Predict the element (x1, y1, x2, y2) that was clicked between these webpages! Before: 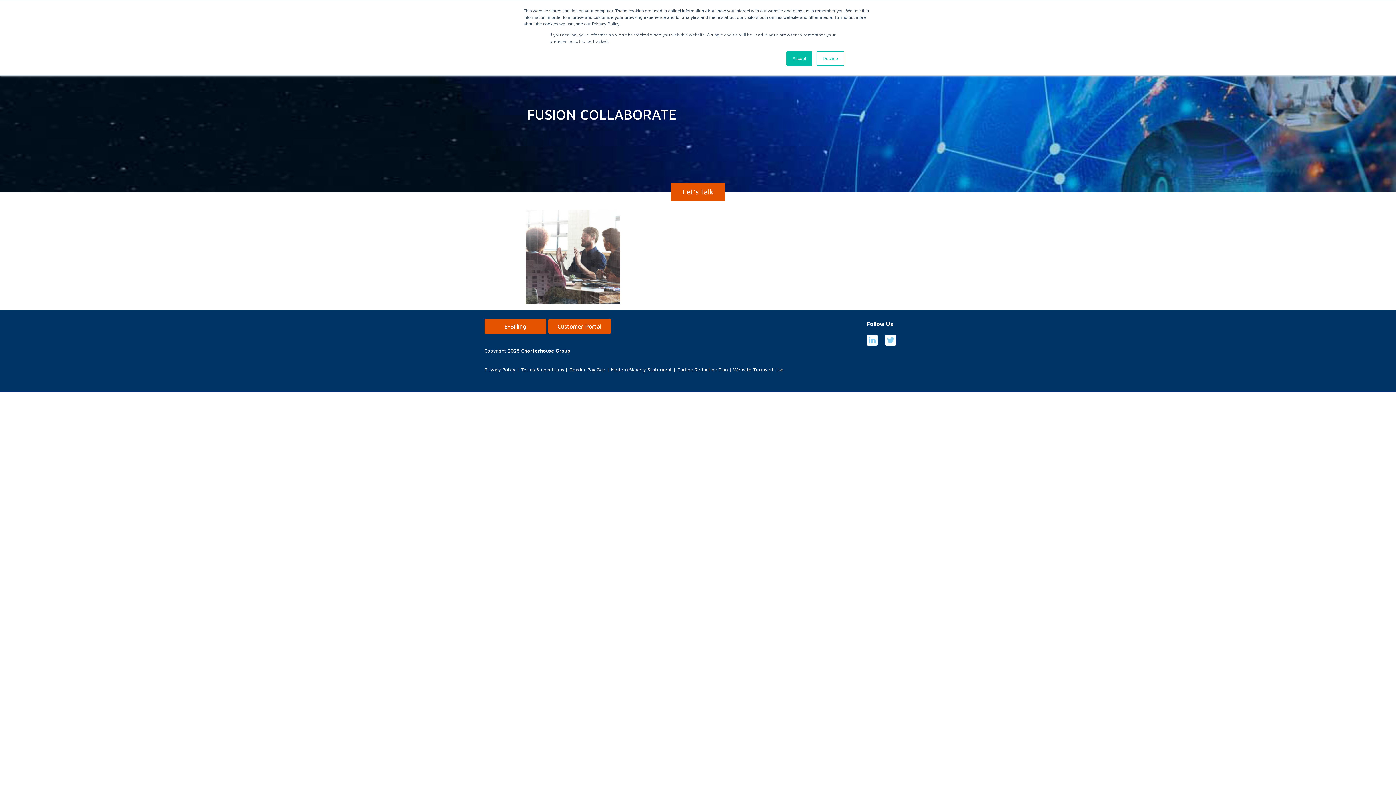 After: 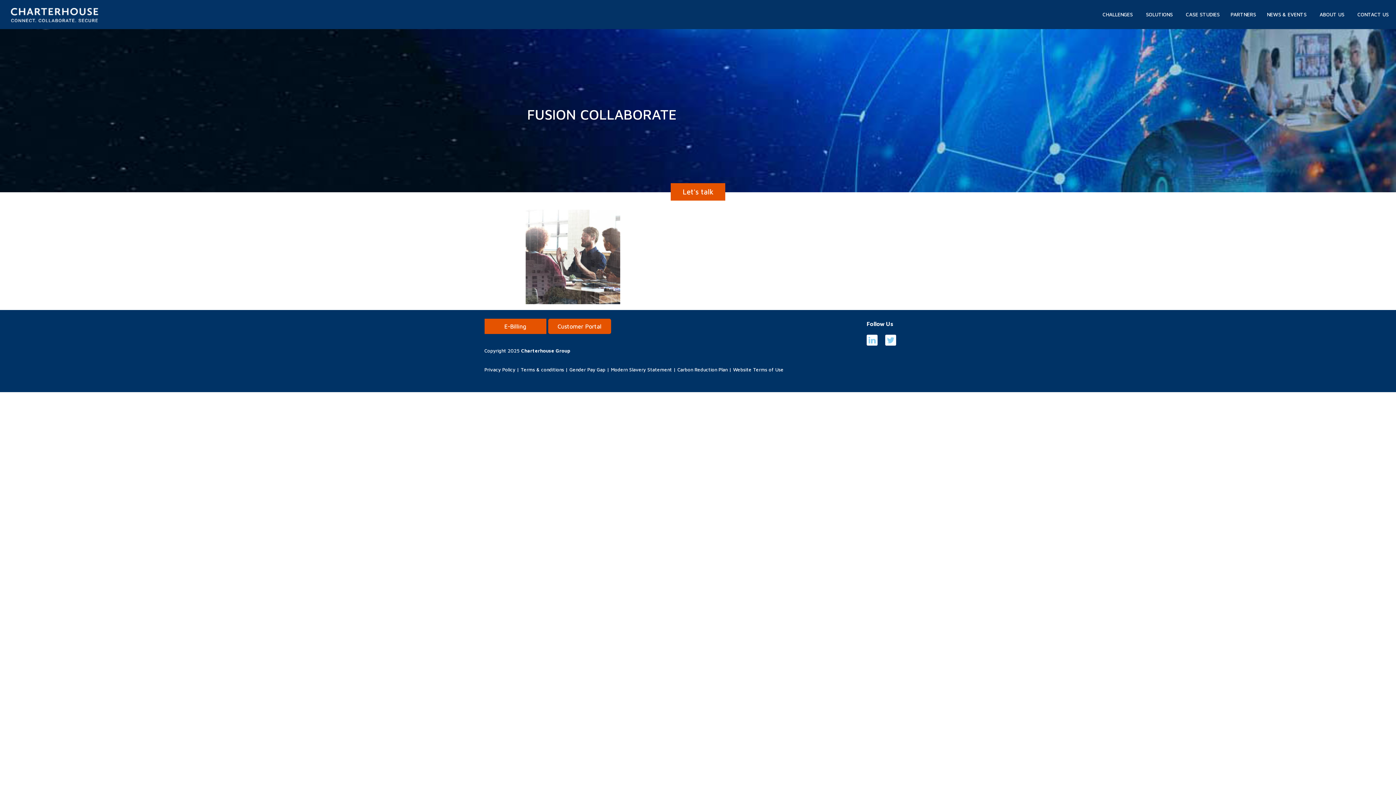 Action: bbox: (786, 51, 812, 65) label: Accept